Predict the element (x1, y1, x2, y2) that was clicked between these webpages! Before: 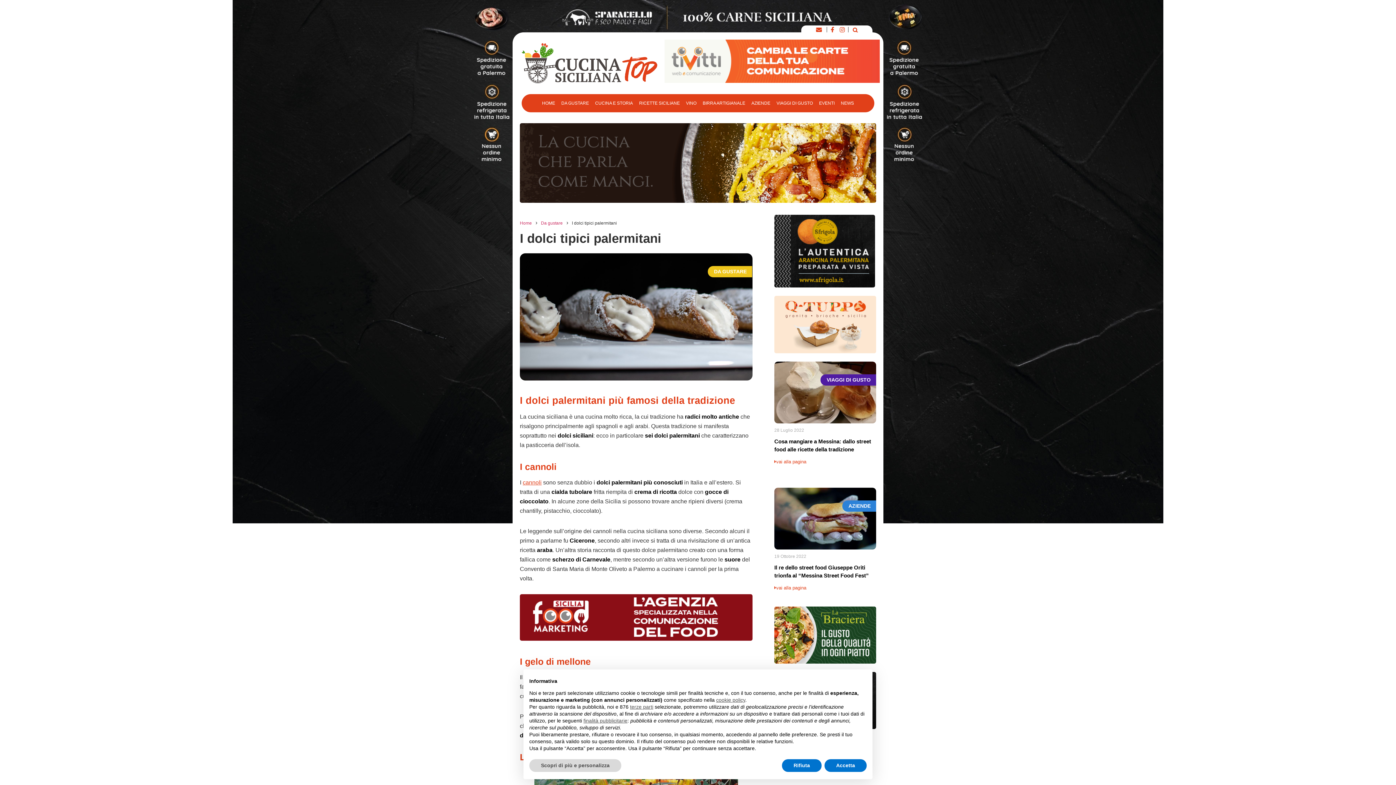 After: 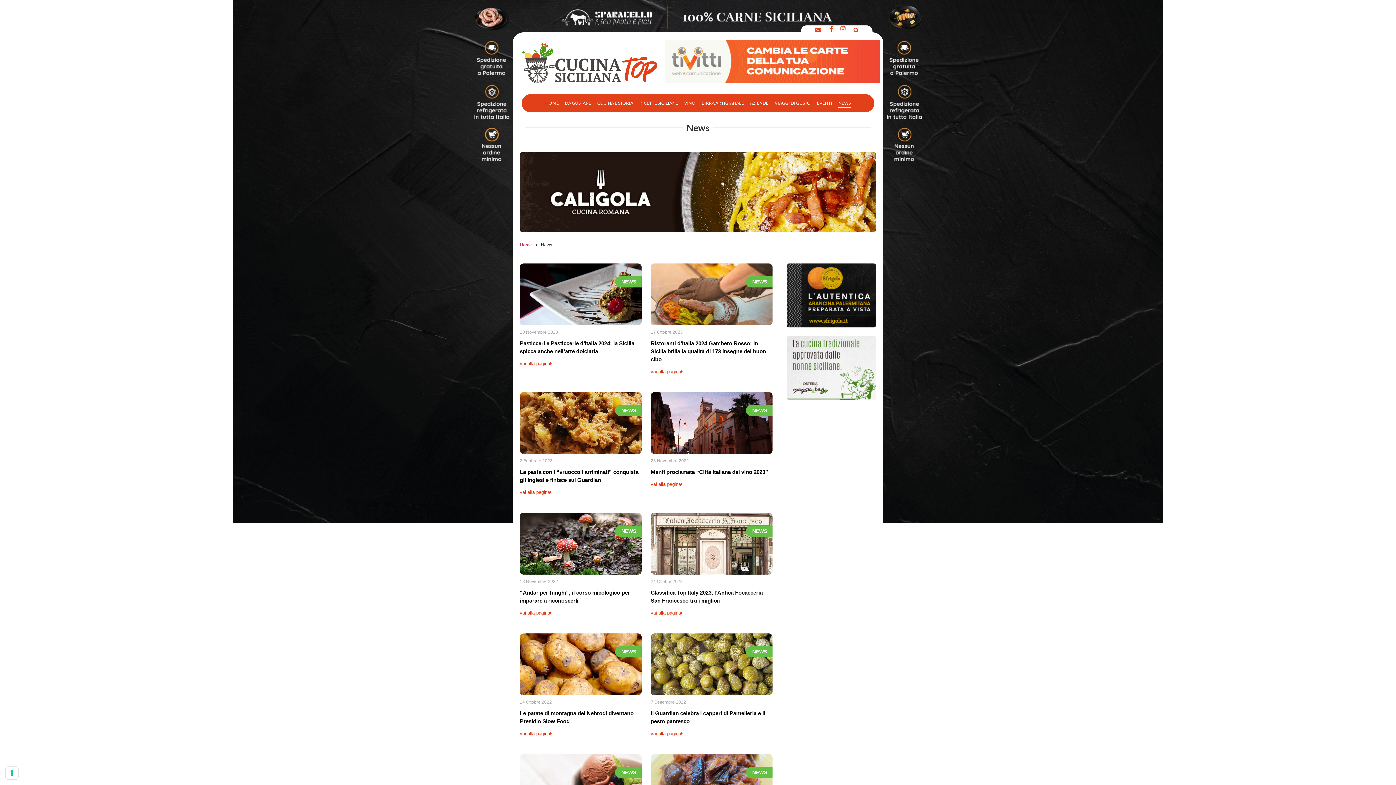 Action: label: NEWS bbox: (841, 99, 854, 107)